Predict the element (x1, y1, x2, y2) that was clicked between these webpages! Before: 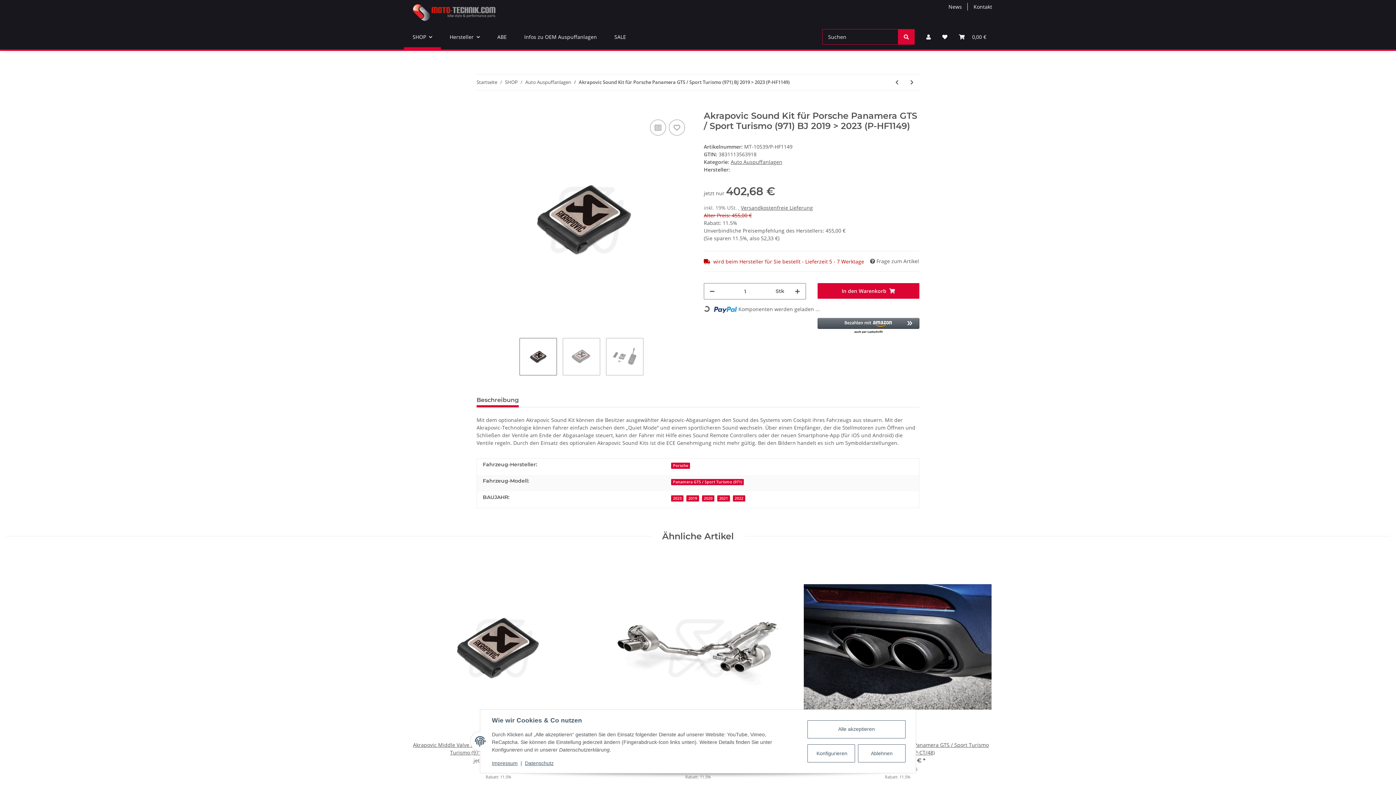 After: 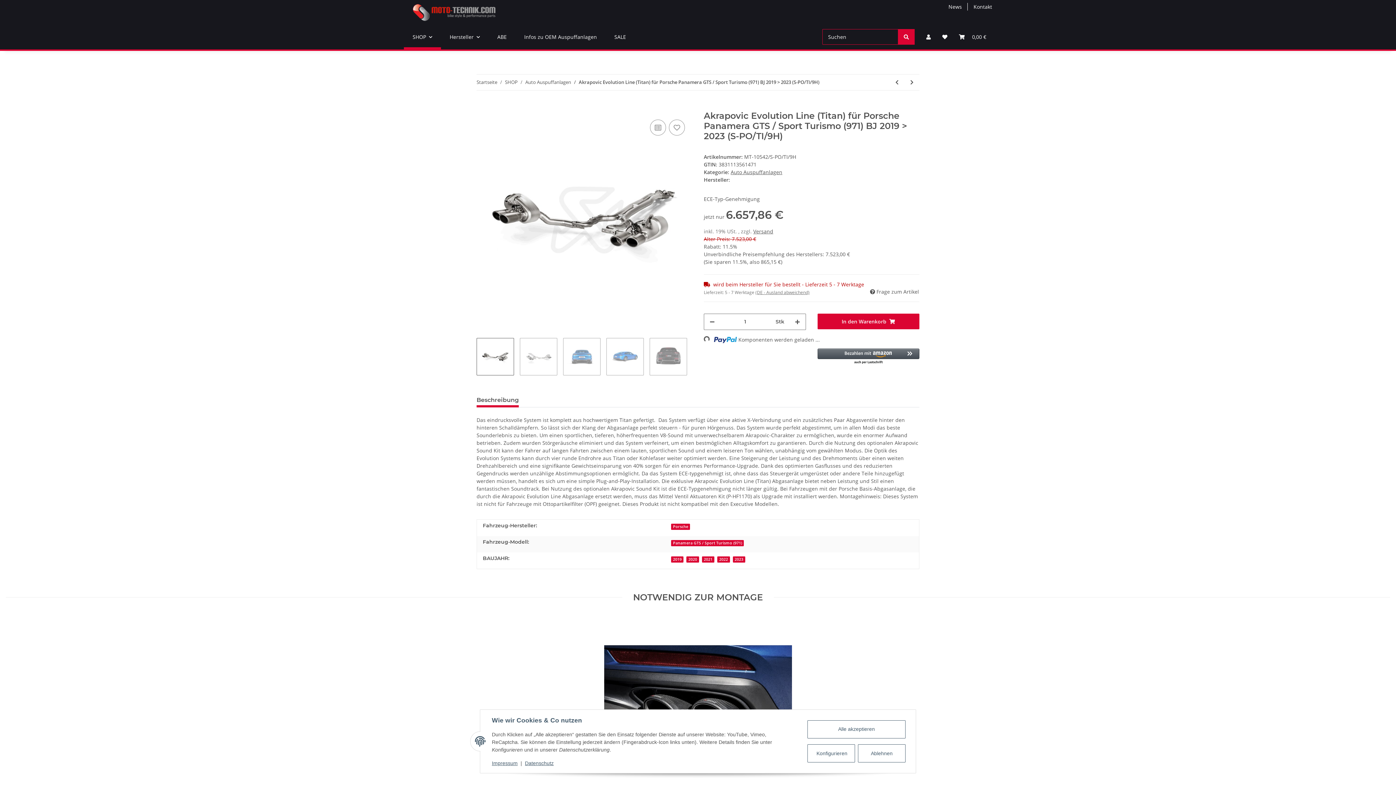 Action: bbox: (604, 553, 792, 741)